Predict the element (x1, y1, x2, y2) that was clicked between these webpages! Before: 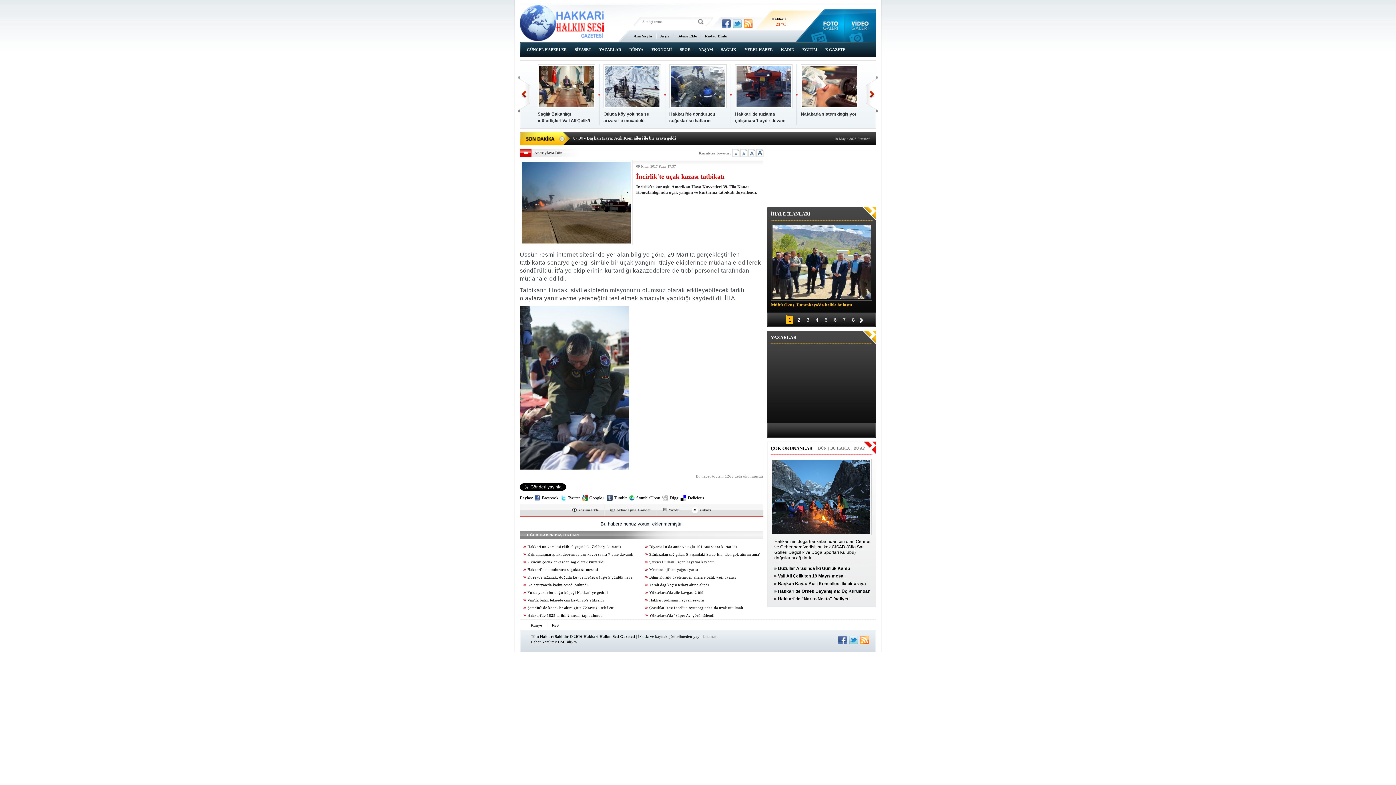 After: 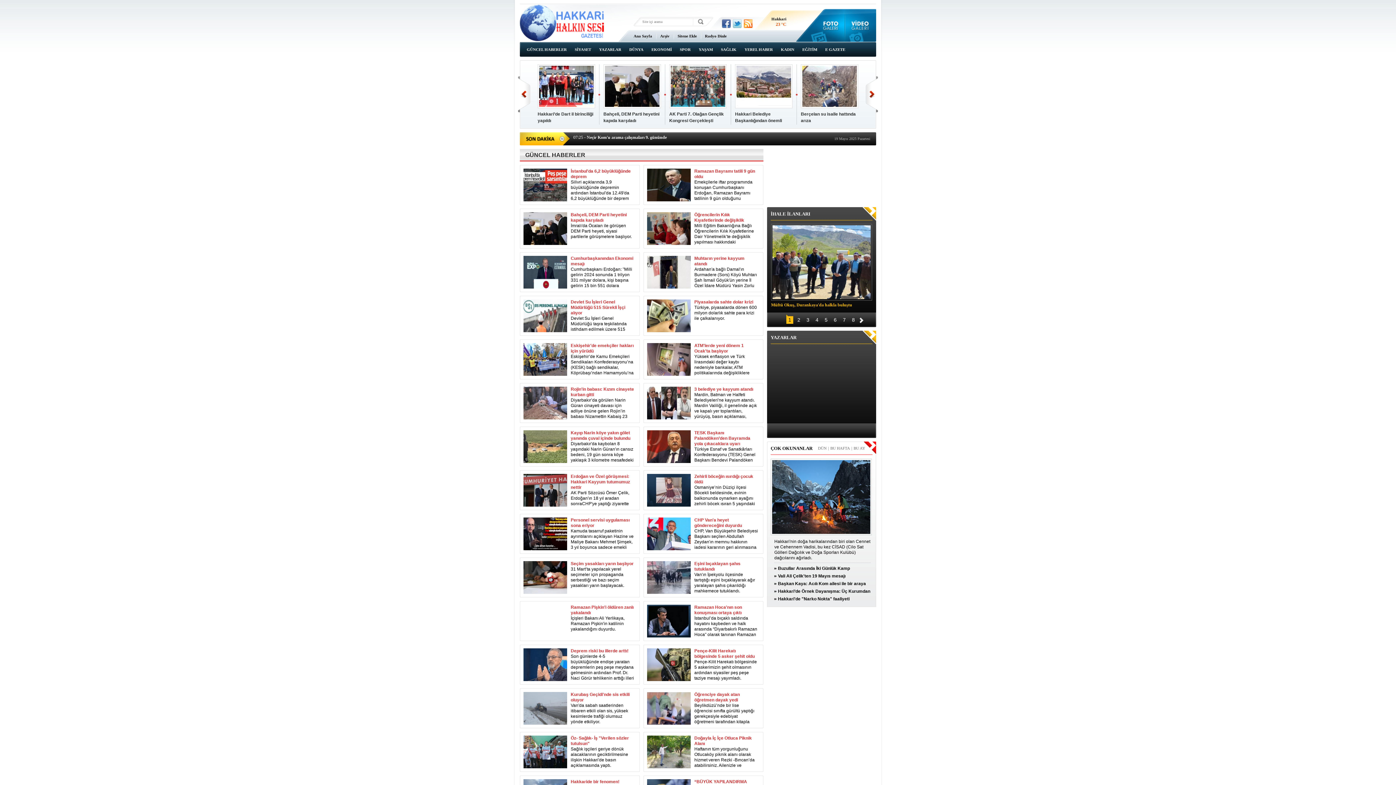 Action: label: GÜNCEL HABERLER bbox: (522, 44, 570, 54)